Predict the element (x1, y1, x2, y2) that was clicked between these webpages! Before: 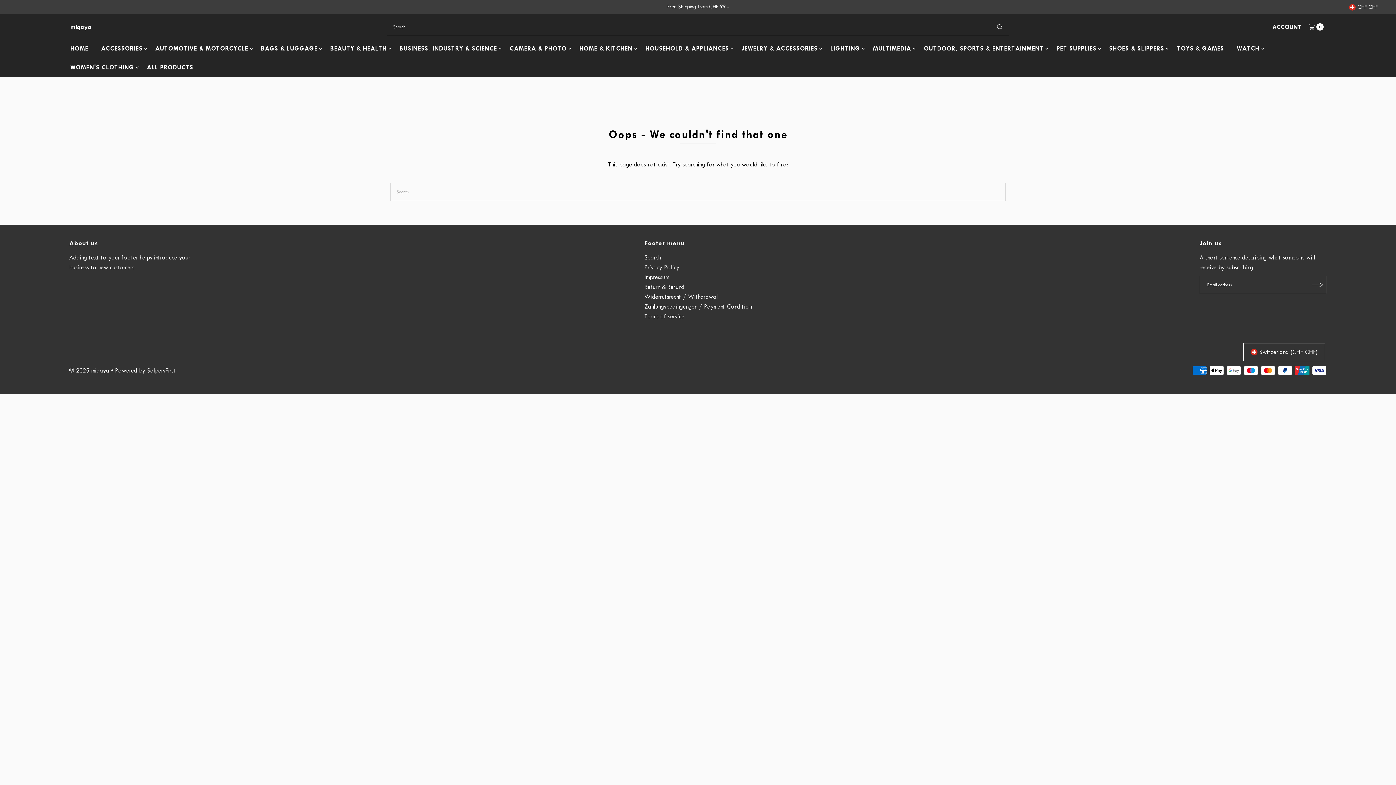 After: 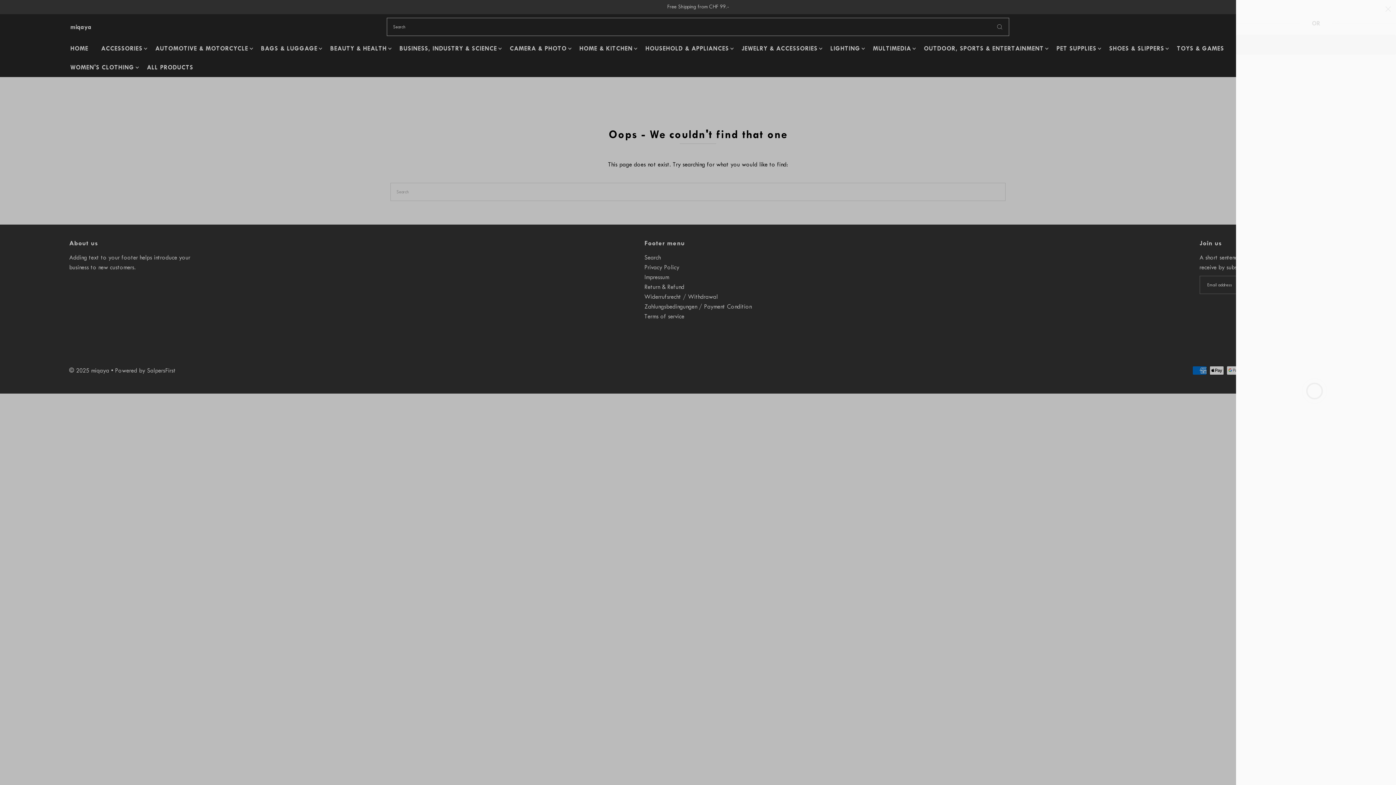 Action: label: Open cart bbox: (1305, 17, 1325, 35)